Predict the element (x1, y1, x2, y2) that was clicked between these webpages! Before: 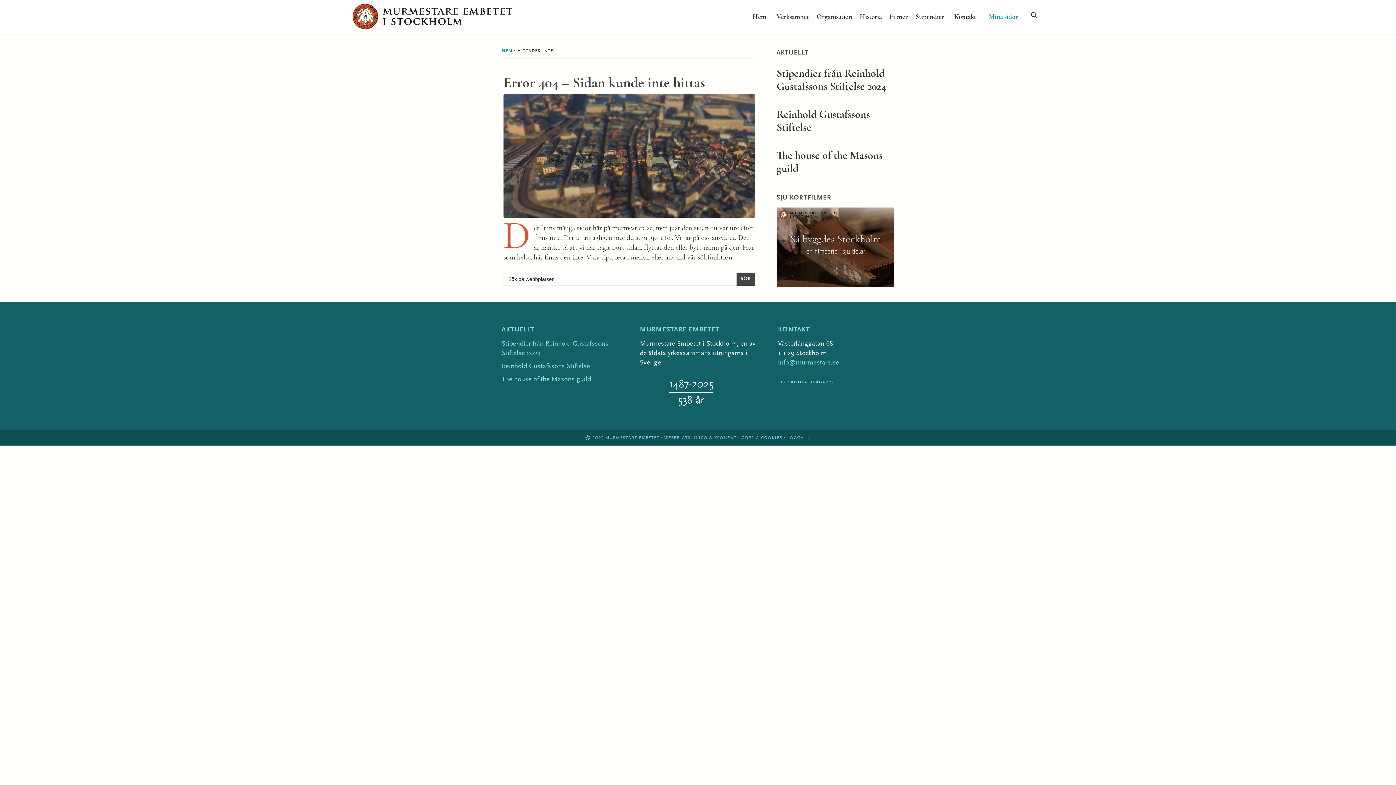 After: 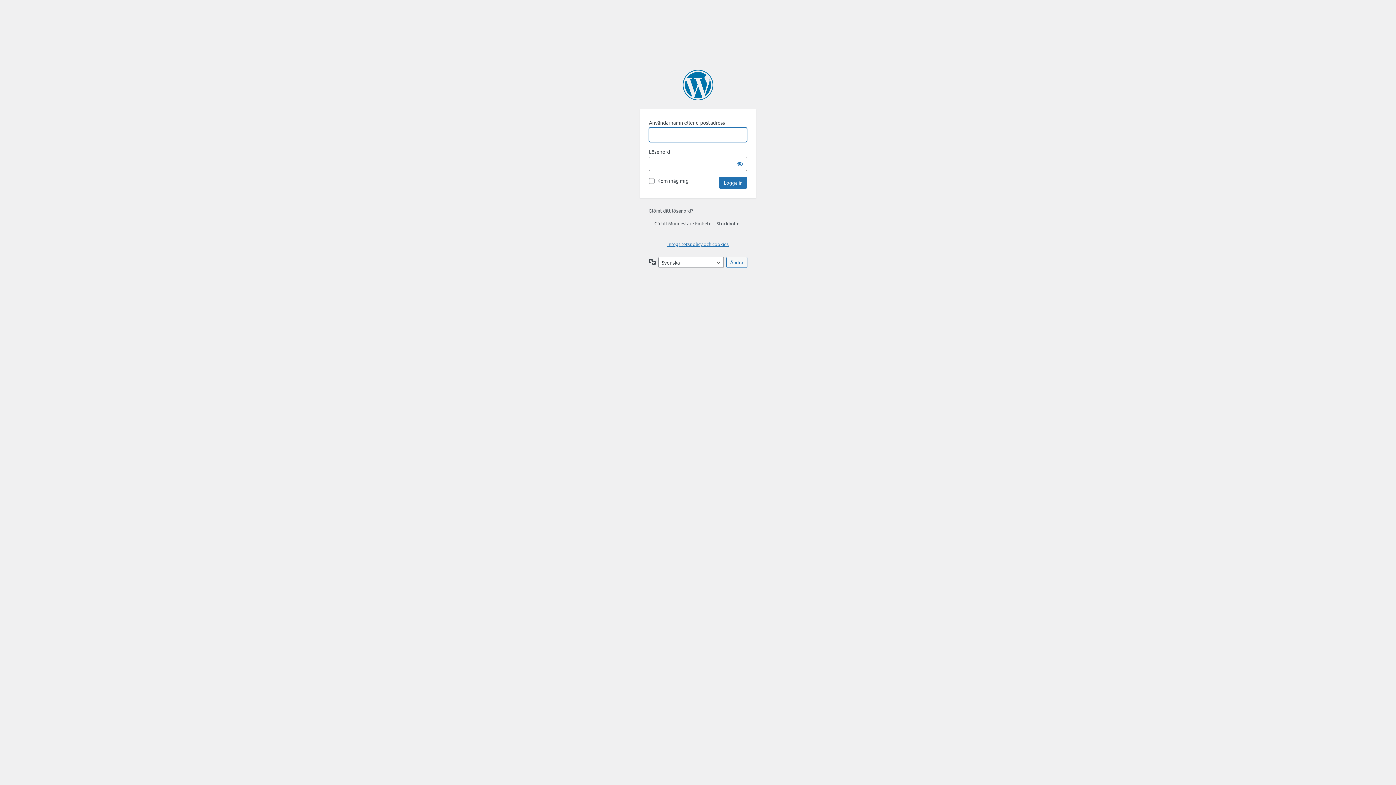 Action: label: LOGGA IN bbox: (787, 435, 811, 440)